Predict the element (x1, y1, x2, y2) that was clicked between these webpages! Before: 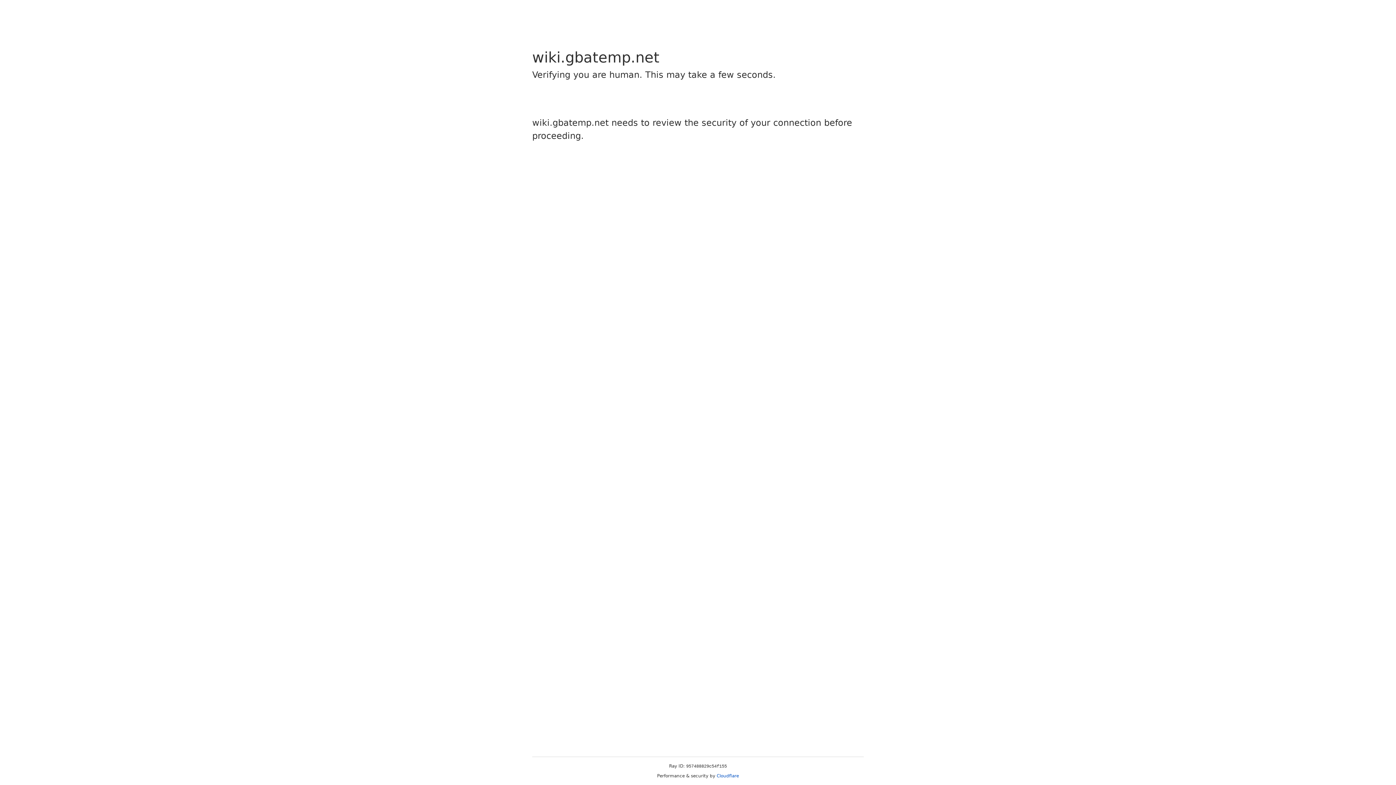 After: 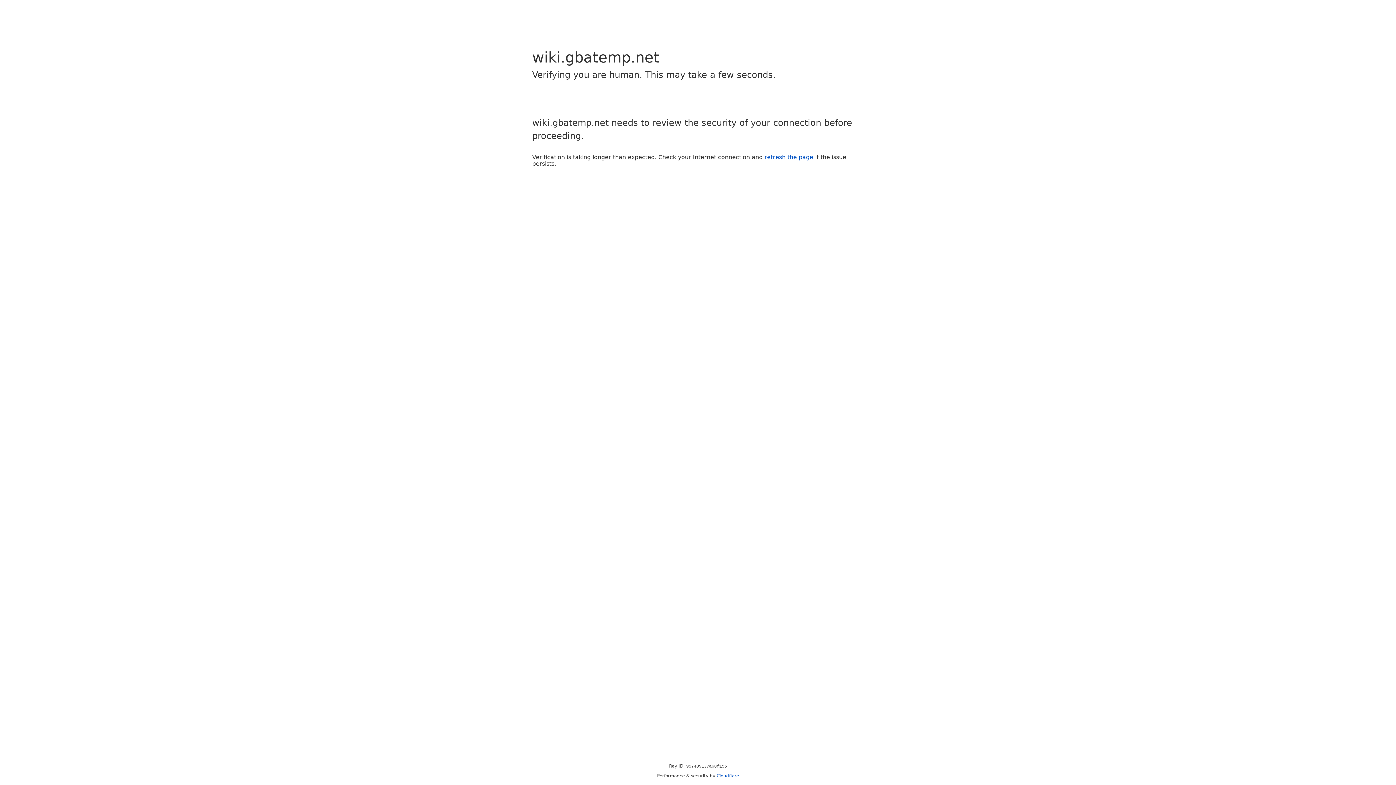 Action: bbox: (716, 773, 739, 778) label: Cloudflare